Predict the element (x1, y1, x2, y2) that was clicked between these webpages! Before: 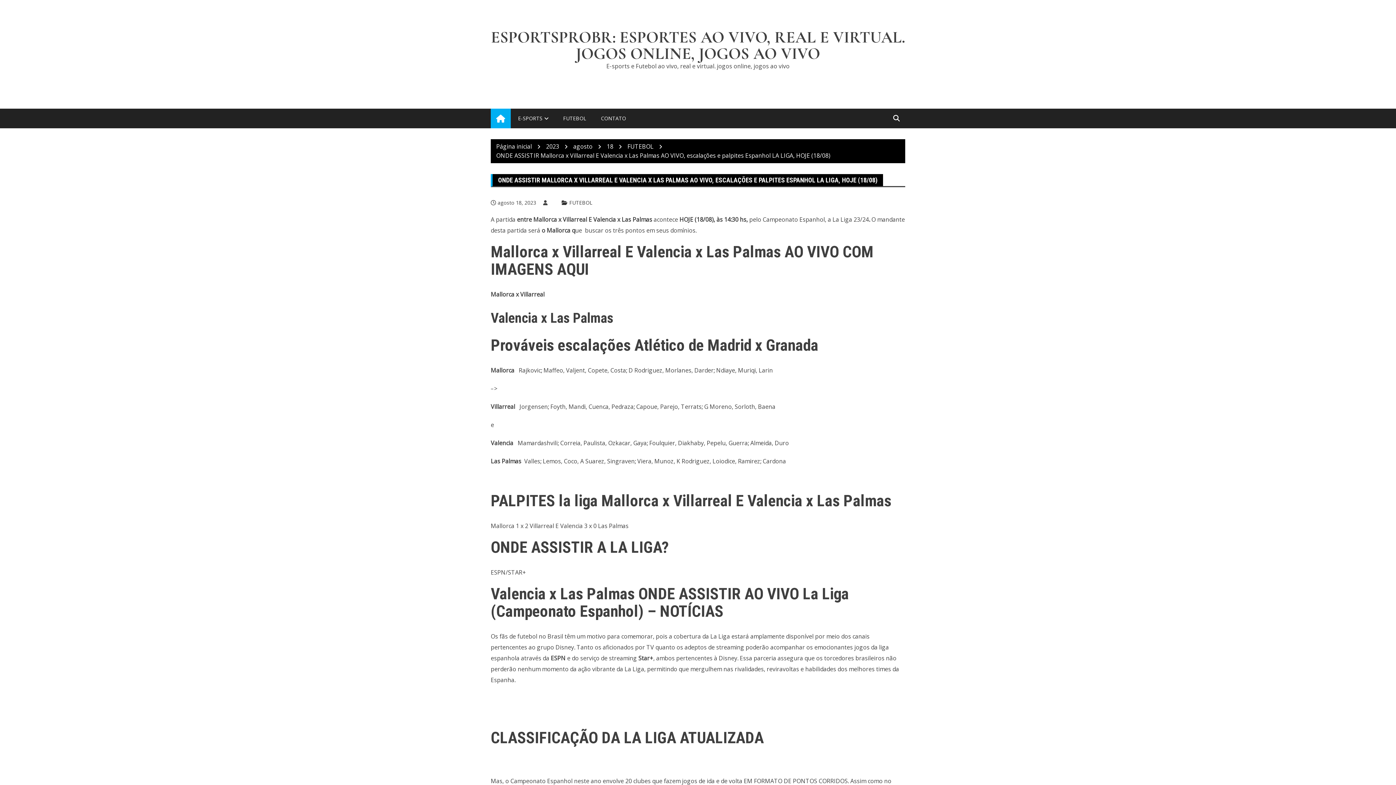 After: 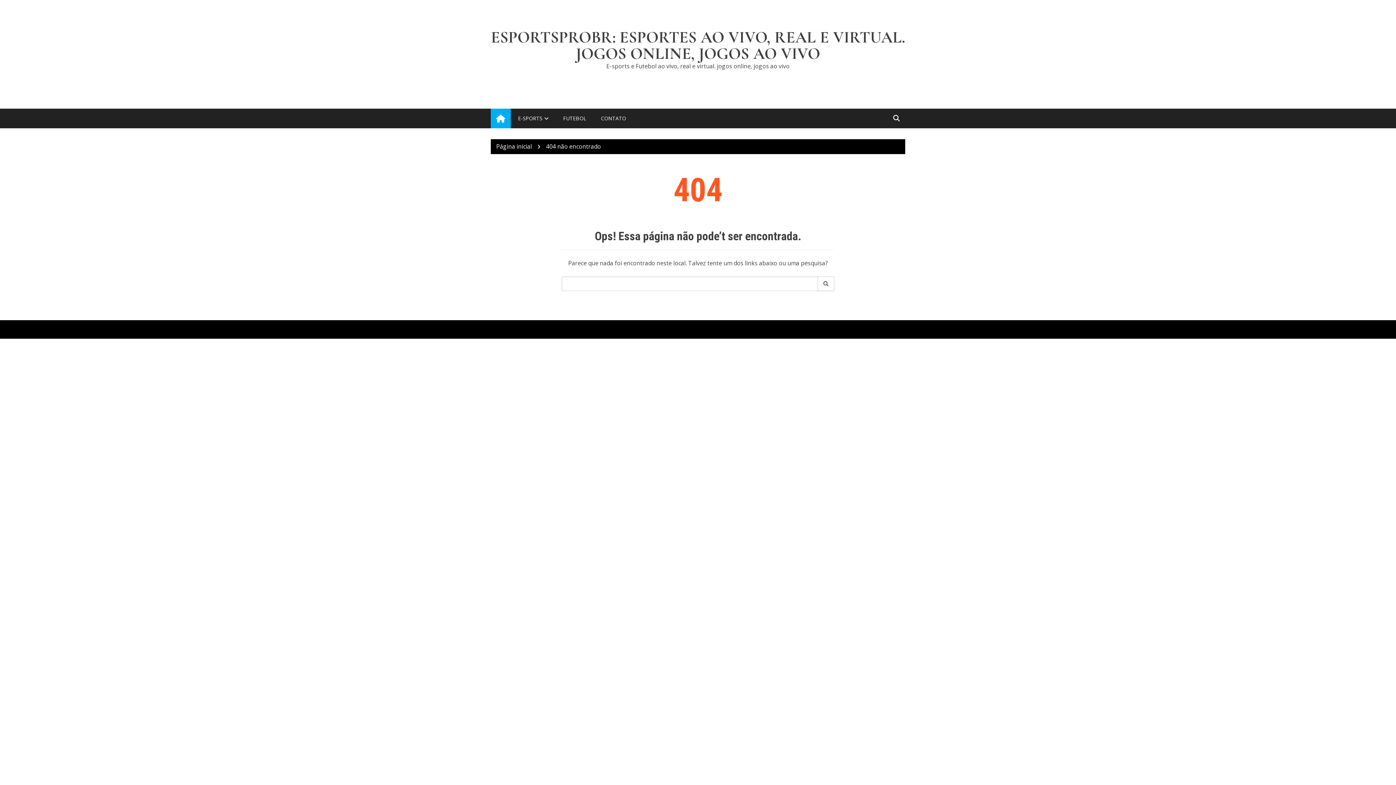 Action: bbox: (496, 151, 830, 159) label: ONDE ASSISTIR Mallorca x Villarreal E Valencia x Las Palmas AO VIVO, escalações e palpites Espanhol LA LIGA, HOJE (18/08)